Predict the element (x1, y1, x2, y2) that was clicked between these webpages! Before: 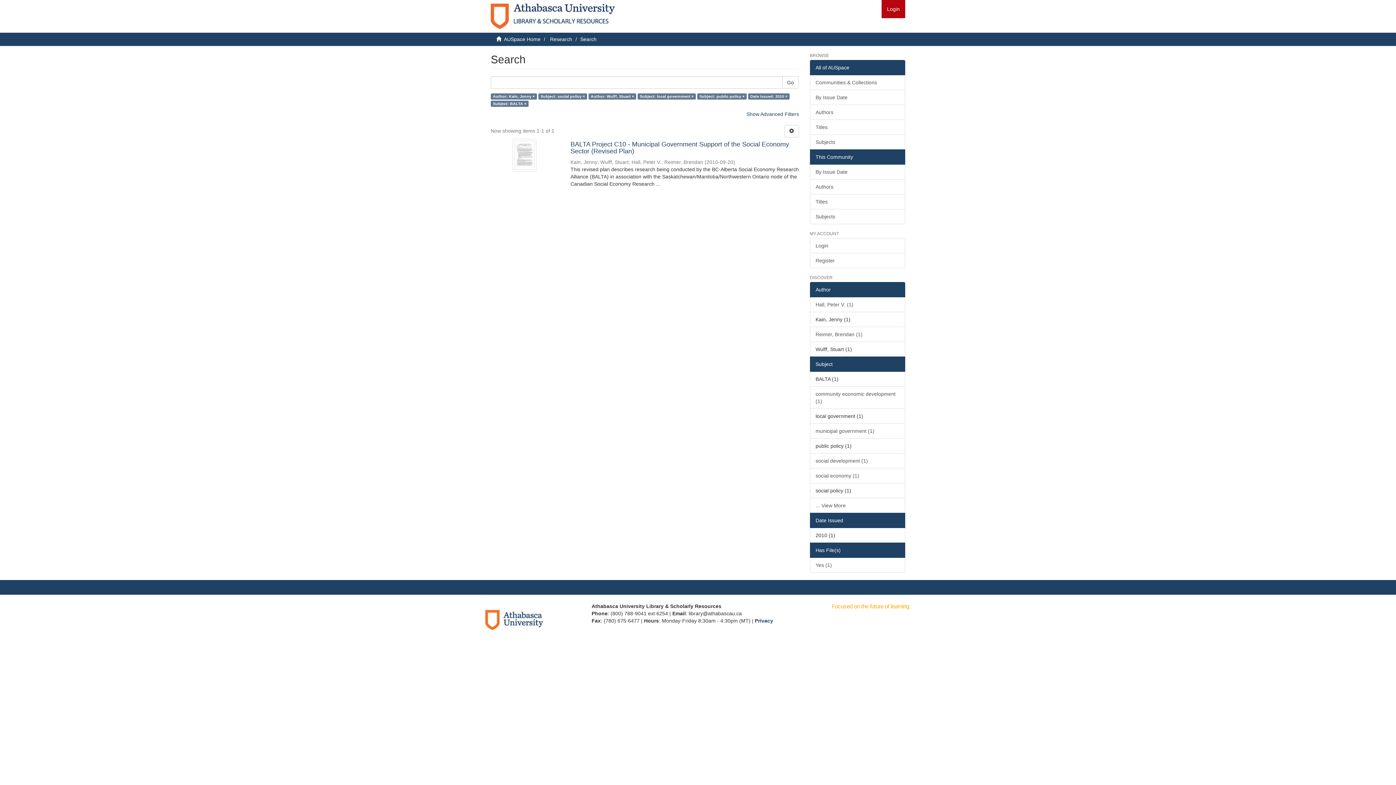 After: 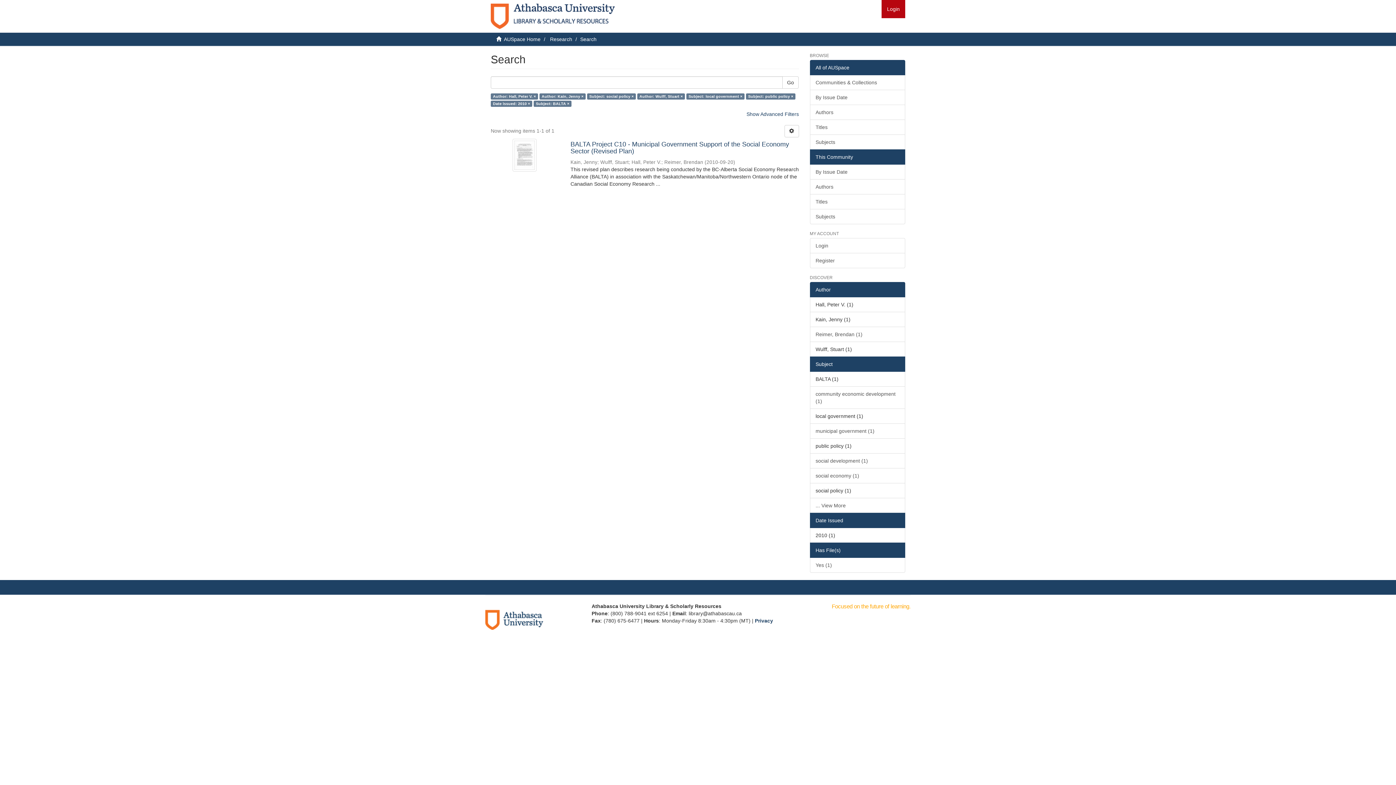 Action: label: Hall, Peter V. (1) bbox: (810, 297, 905, 312)